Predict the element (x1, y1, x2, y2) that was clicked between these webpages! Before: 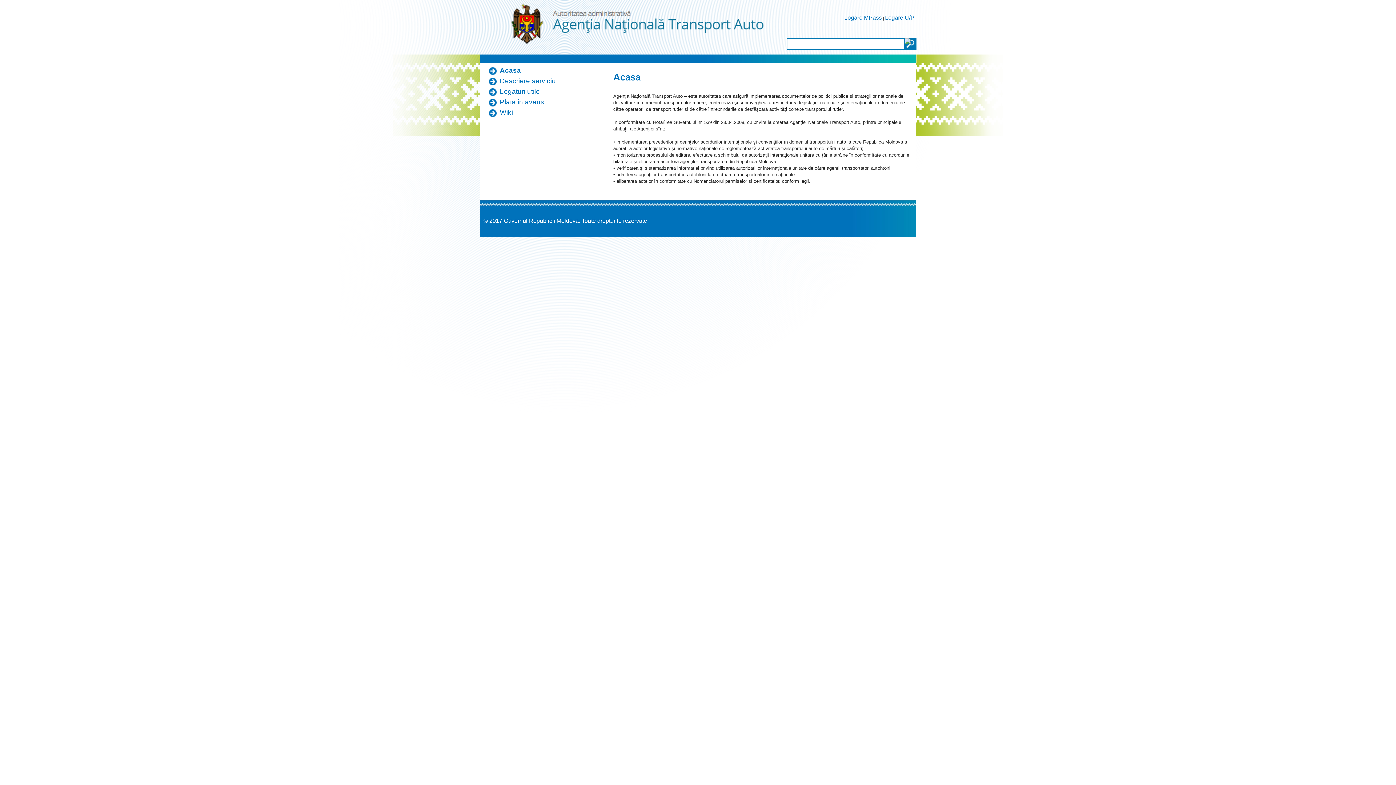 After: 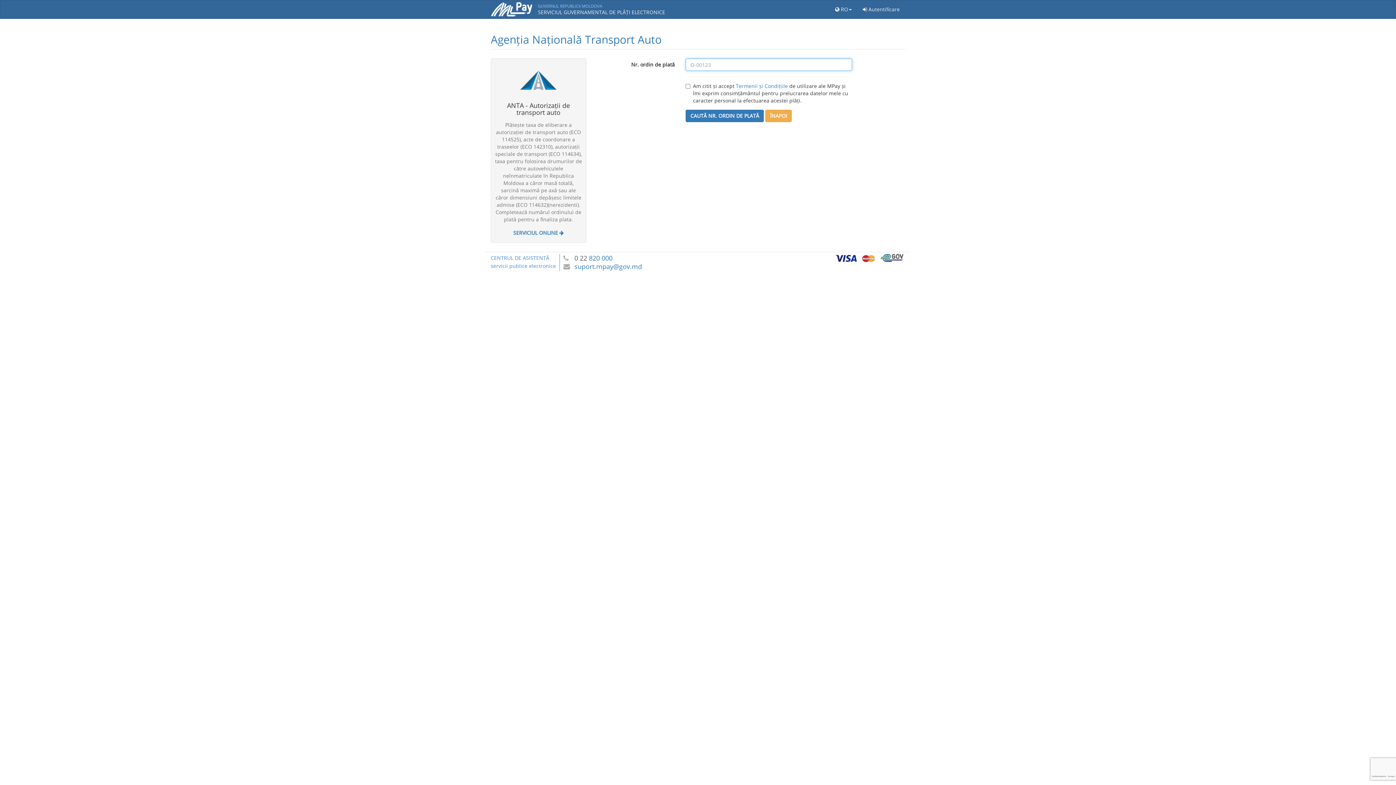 Action: label: Plata in avans bbox: (500, 98, 544, 105)